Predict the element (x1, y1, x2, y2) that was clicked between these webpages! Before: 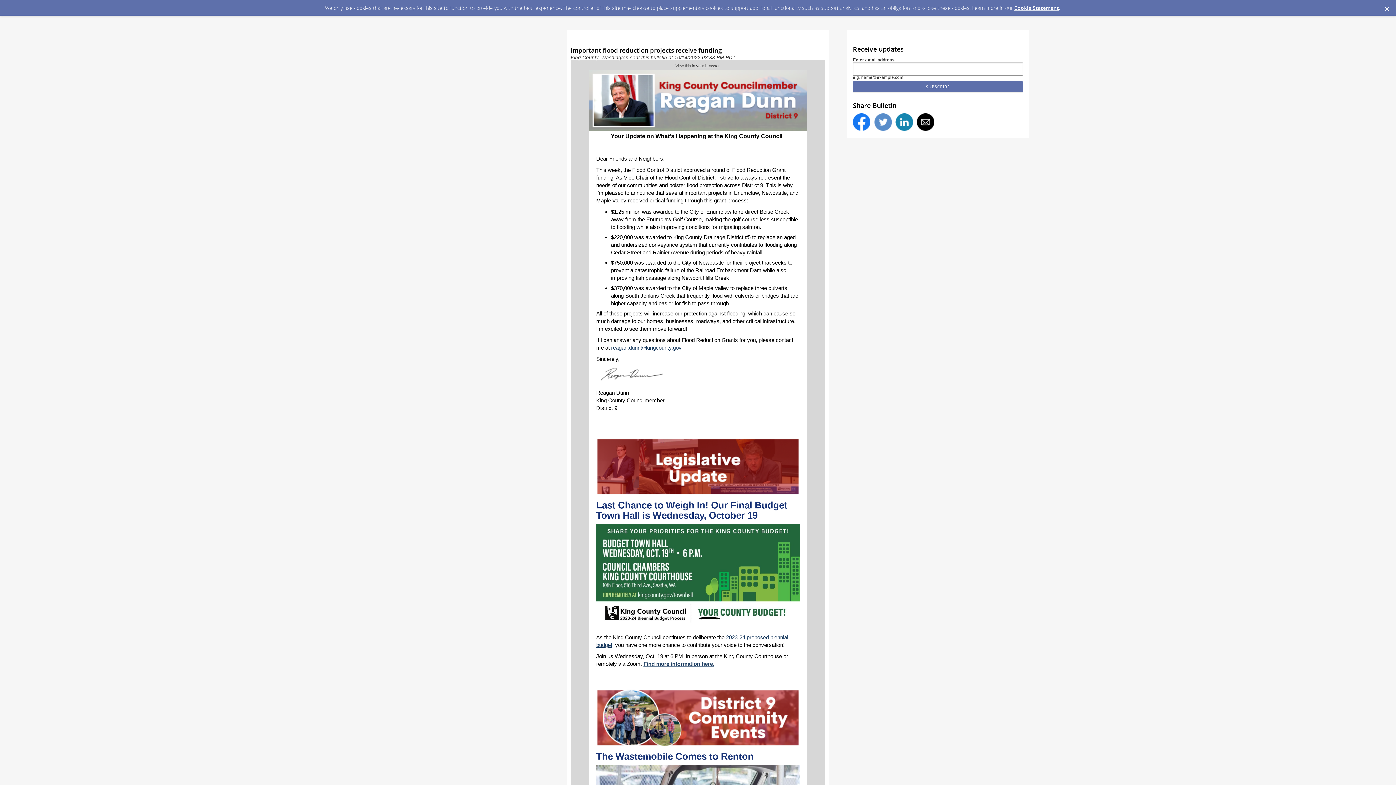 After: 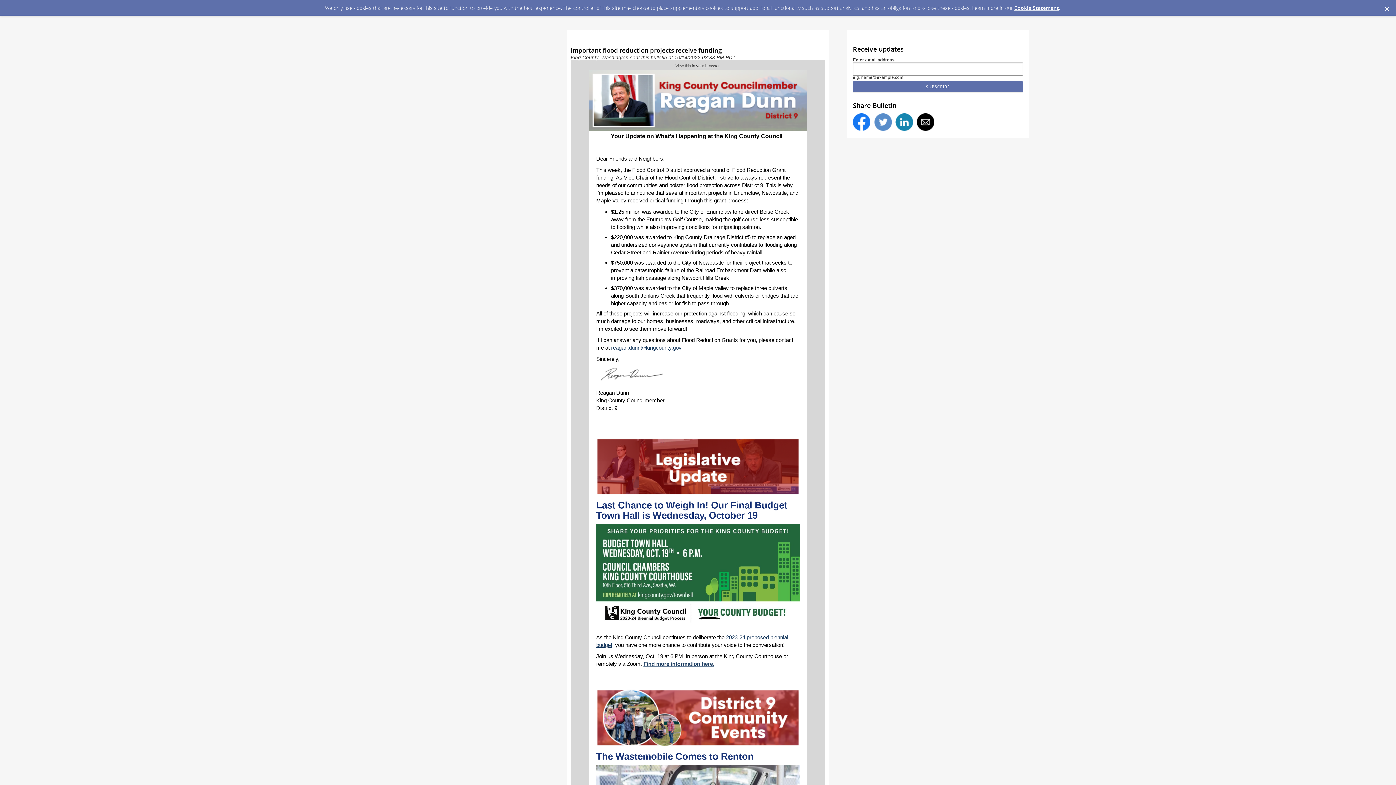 Action: bbox: (917, 113, 934, 130)